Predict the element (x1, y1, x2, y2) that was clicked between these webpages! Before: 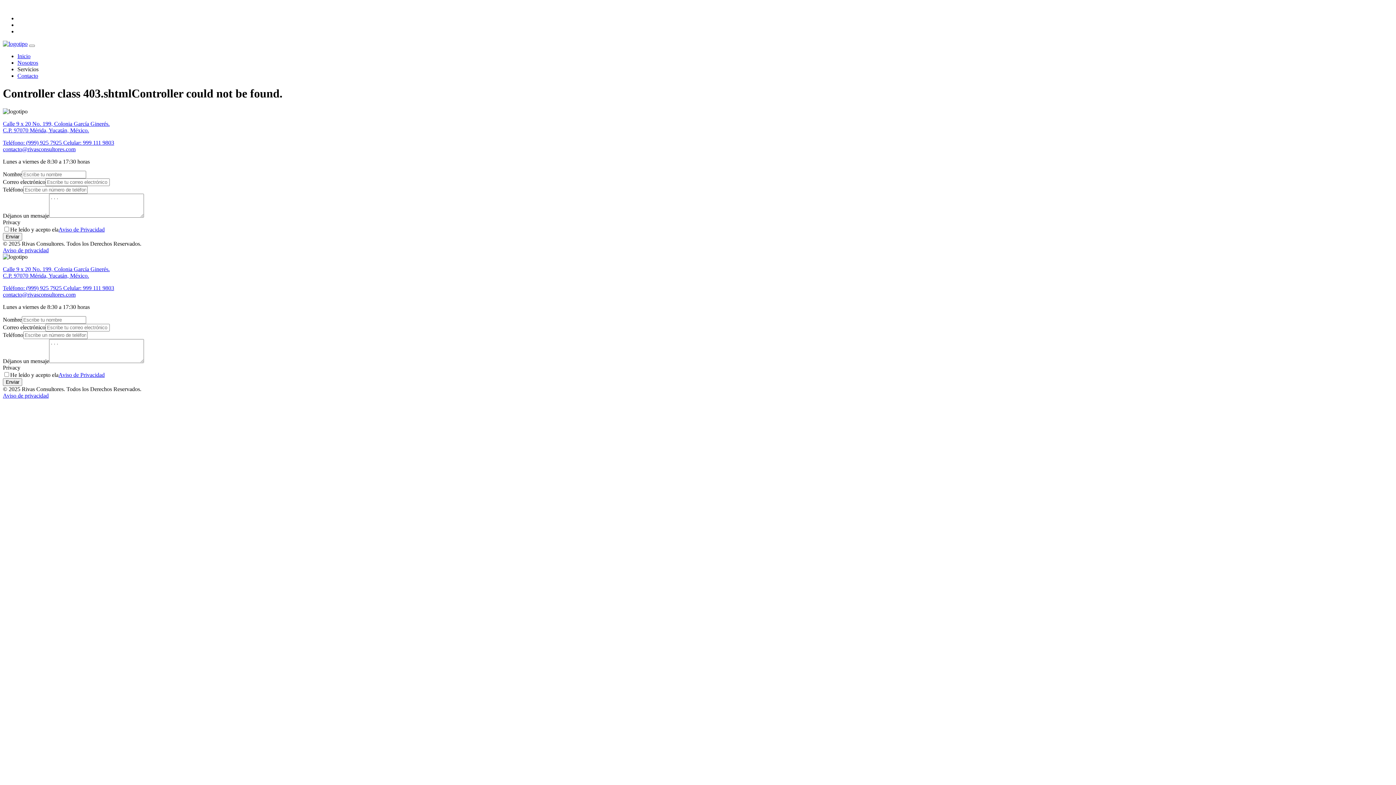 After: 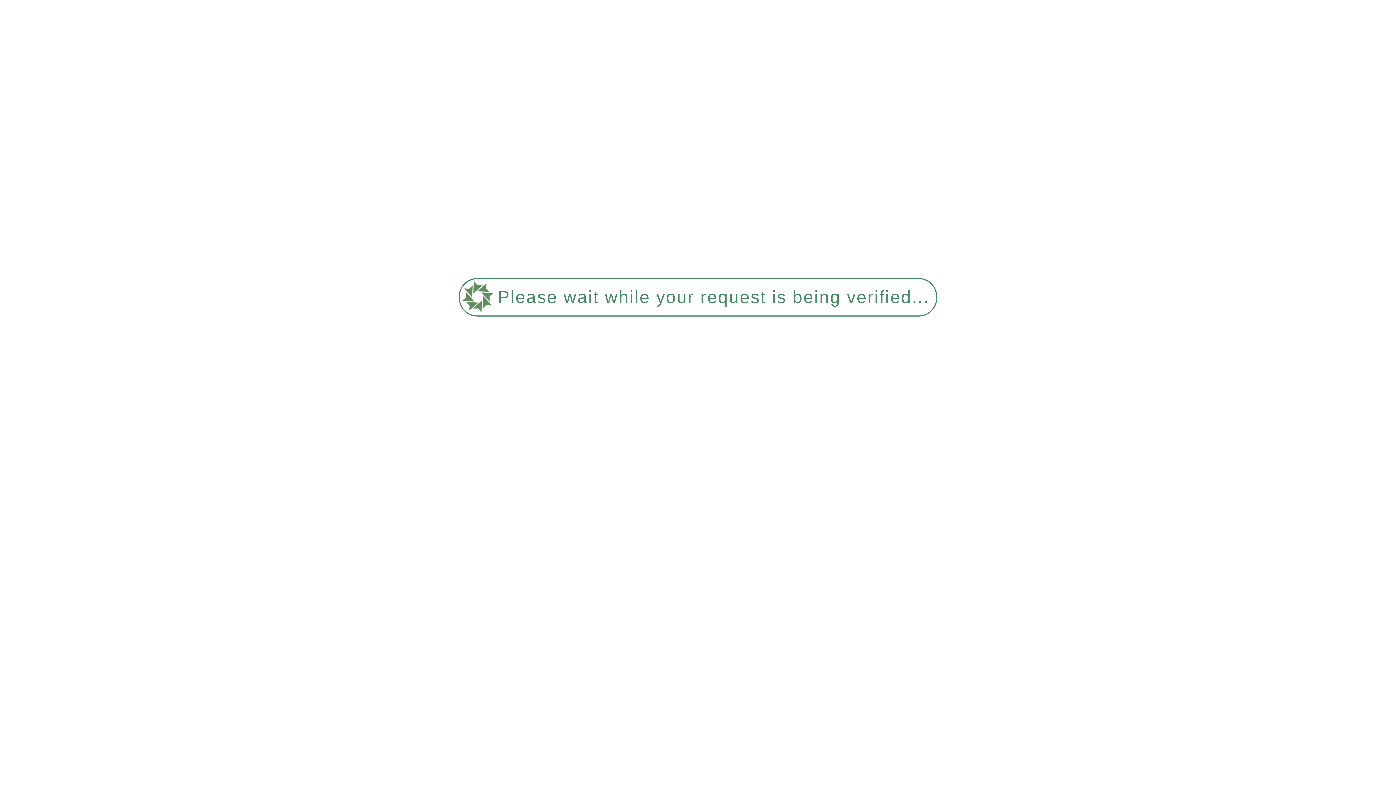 Action: label: Aviso de Privacidad bbox: (58, 371, 104, 378)